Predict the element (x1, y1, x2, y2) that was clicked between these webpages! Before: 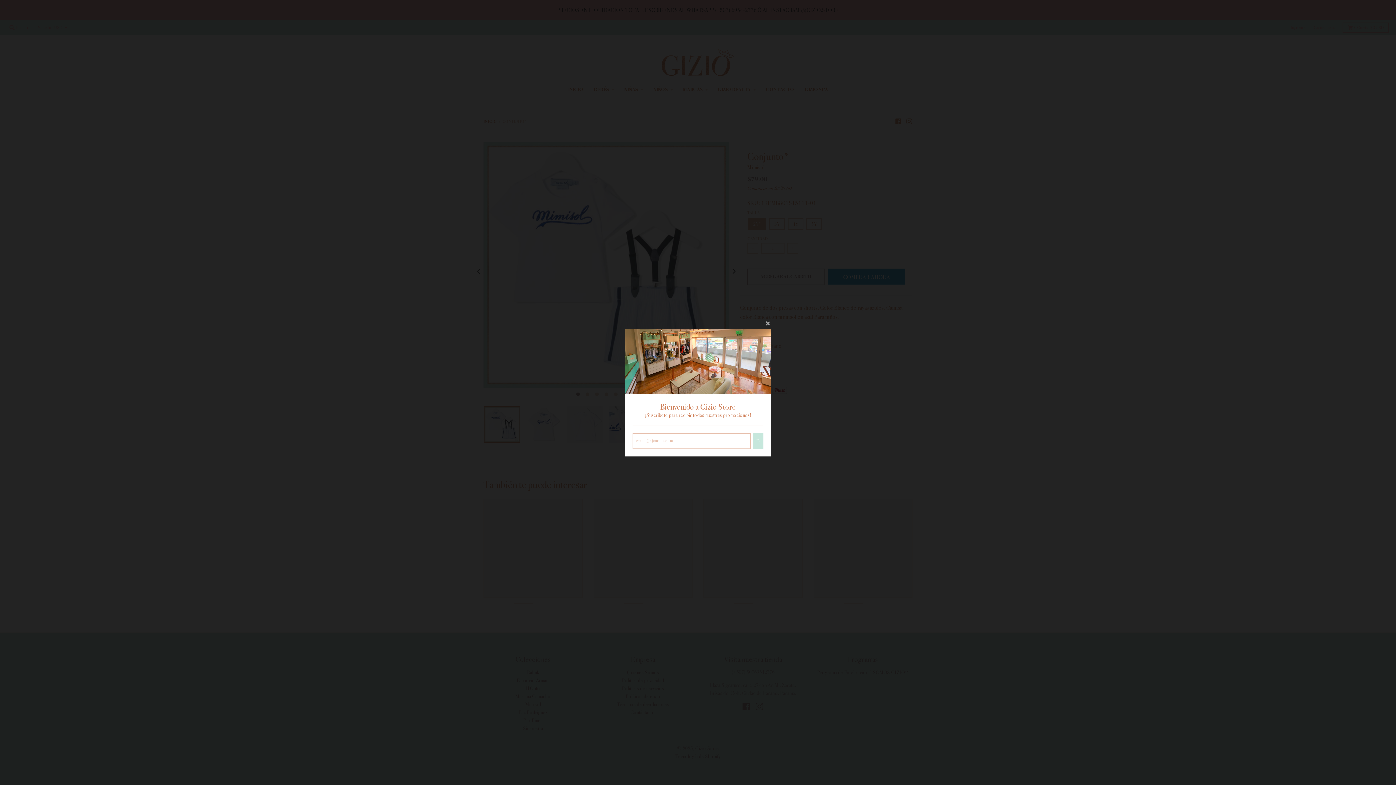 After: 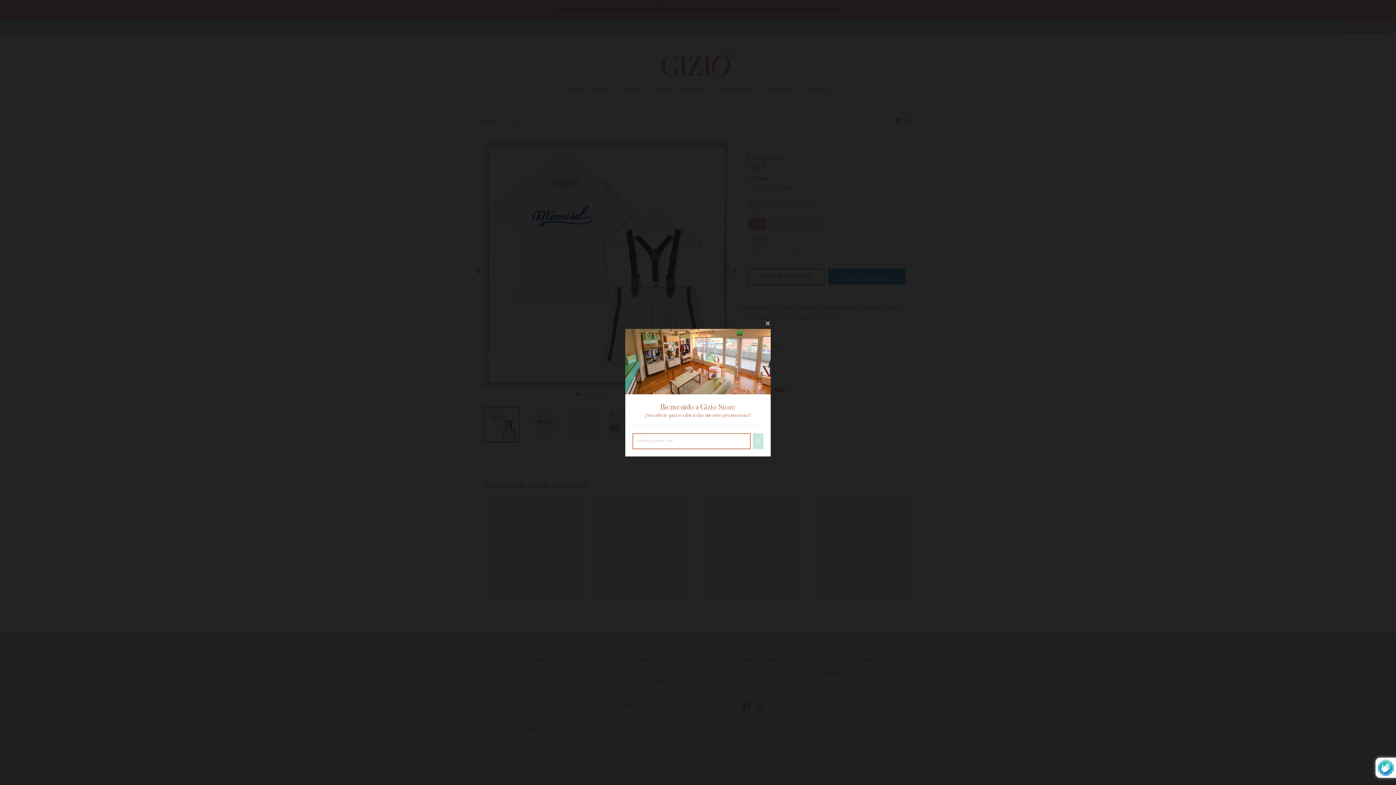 Action: bbox: (753, 433, 763, 449) label: IR